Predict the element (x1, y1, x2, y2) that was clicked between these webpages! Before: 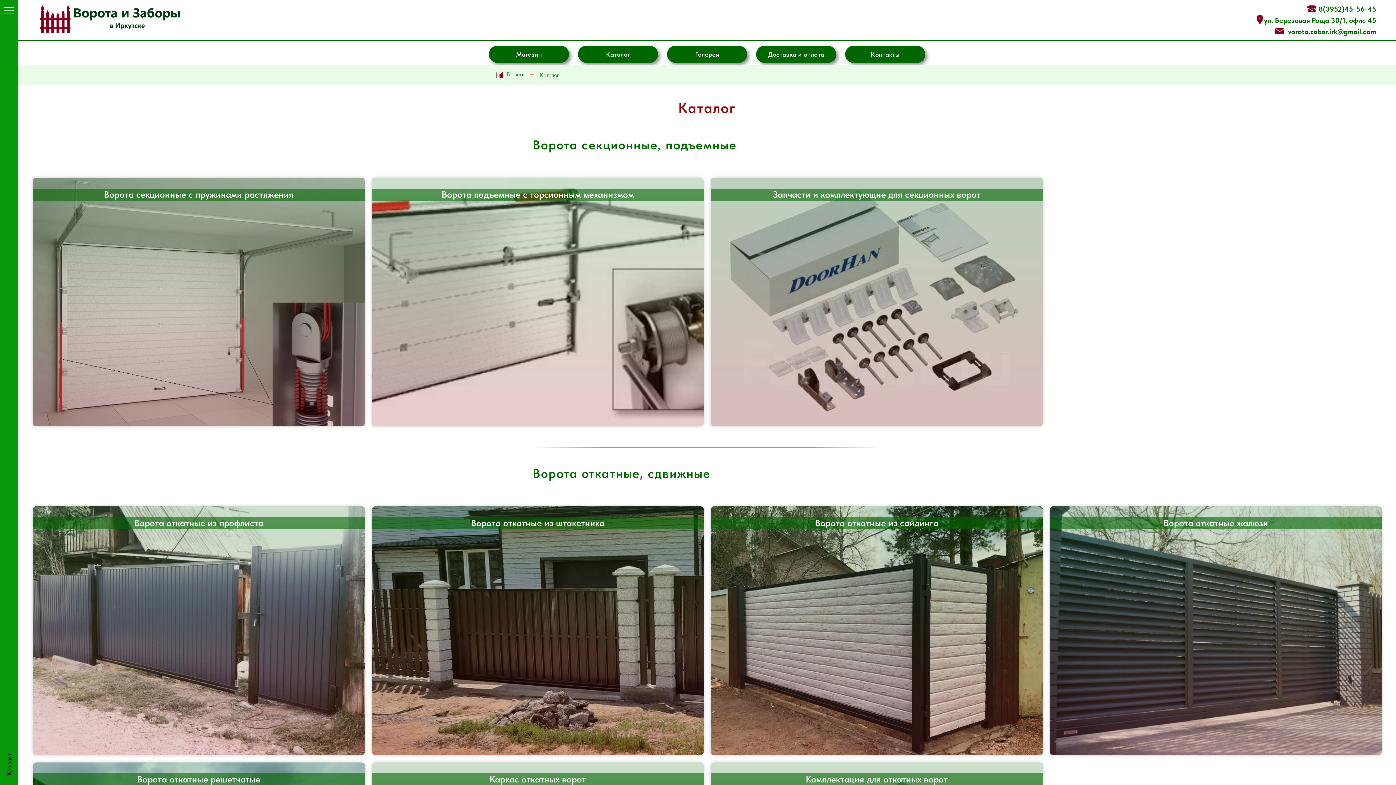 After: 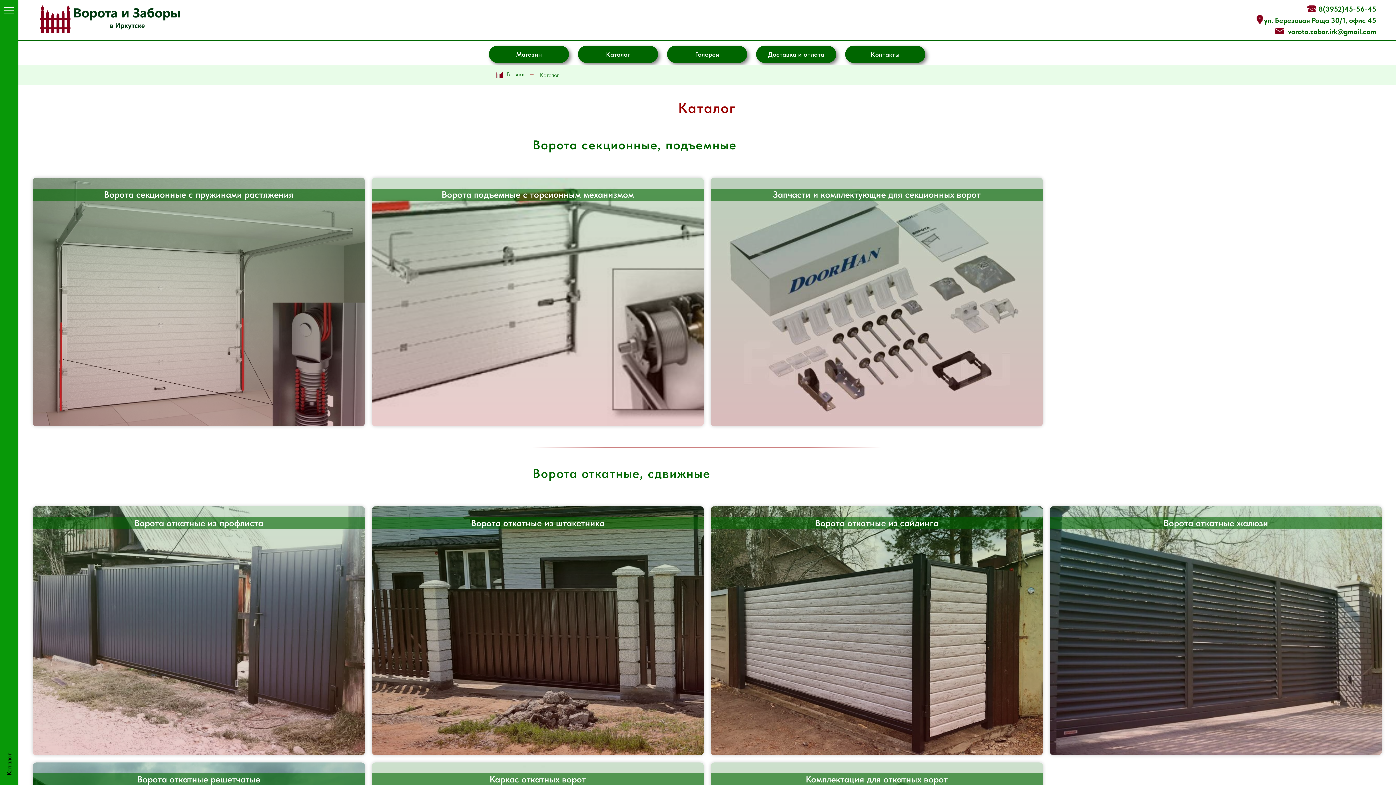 Action: bbox: (540, 71, 559, 78) label: Каталог